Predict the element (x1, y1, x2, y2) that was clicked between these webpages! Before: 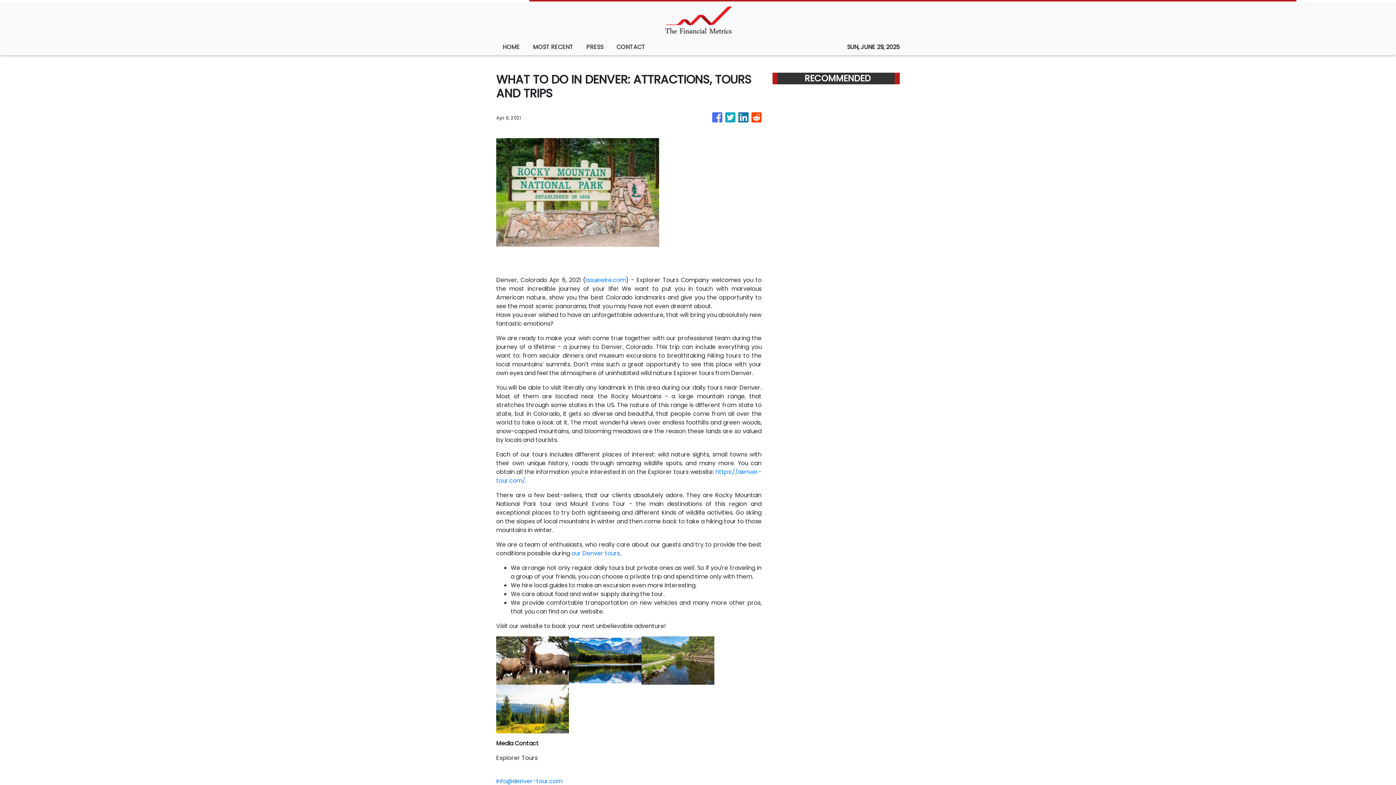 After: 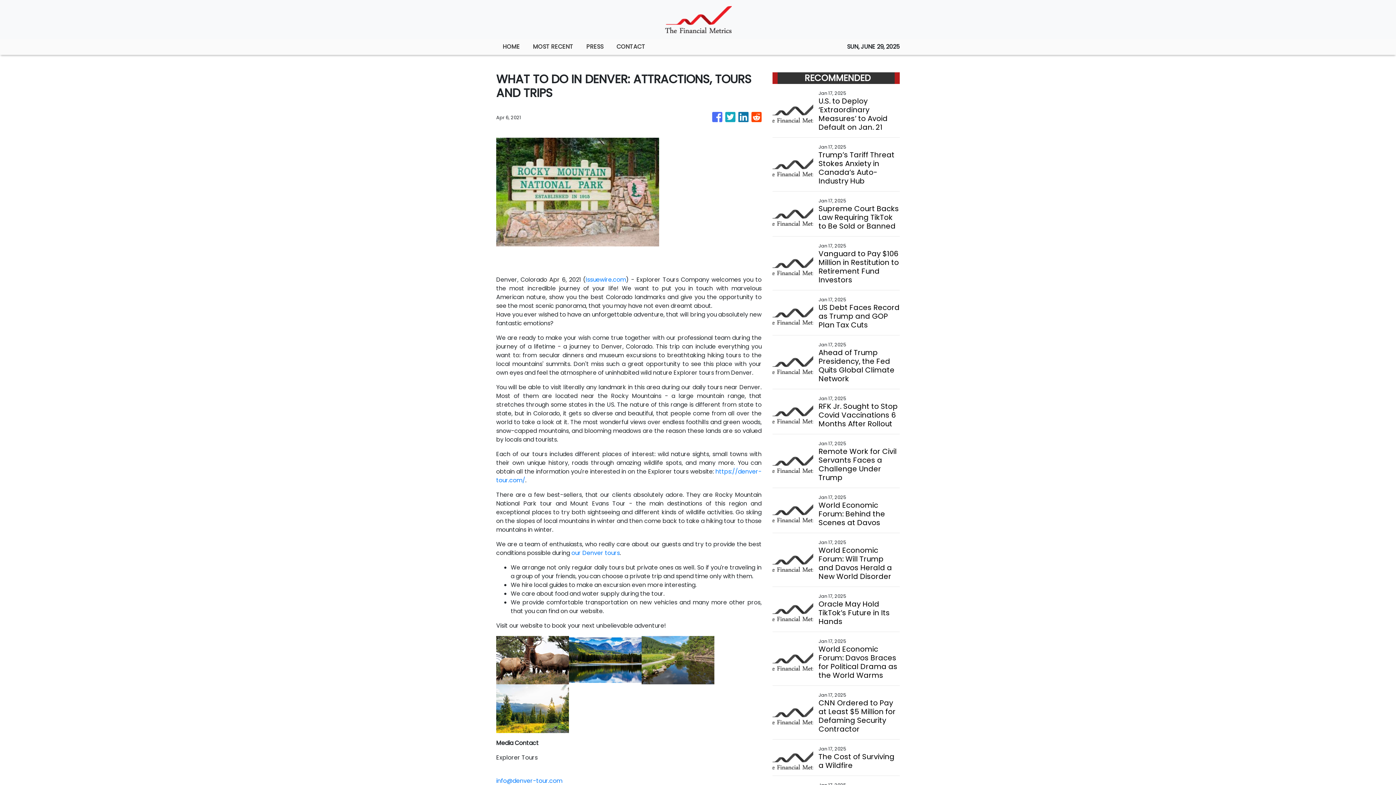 Action: label: info@denver-tour.com bbox: (496, 777, 562, 785)